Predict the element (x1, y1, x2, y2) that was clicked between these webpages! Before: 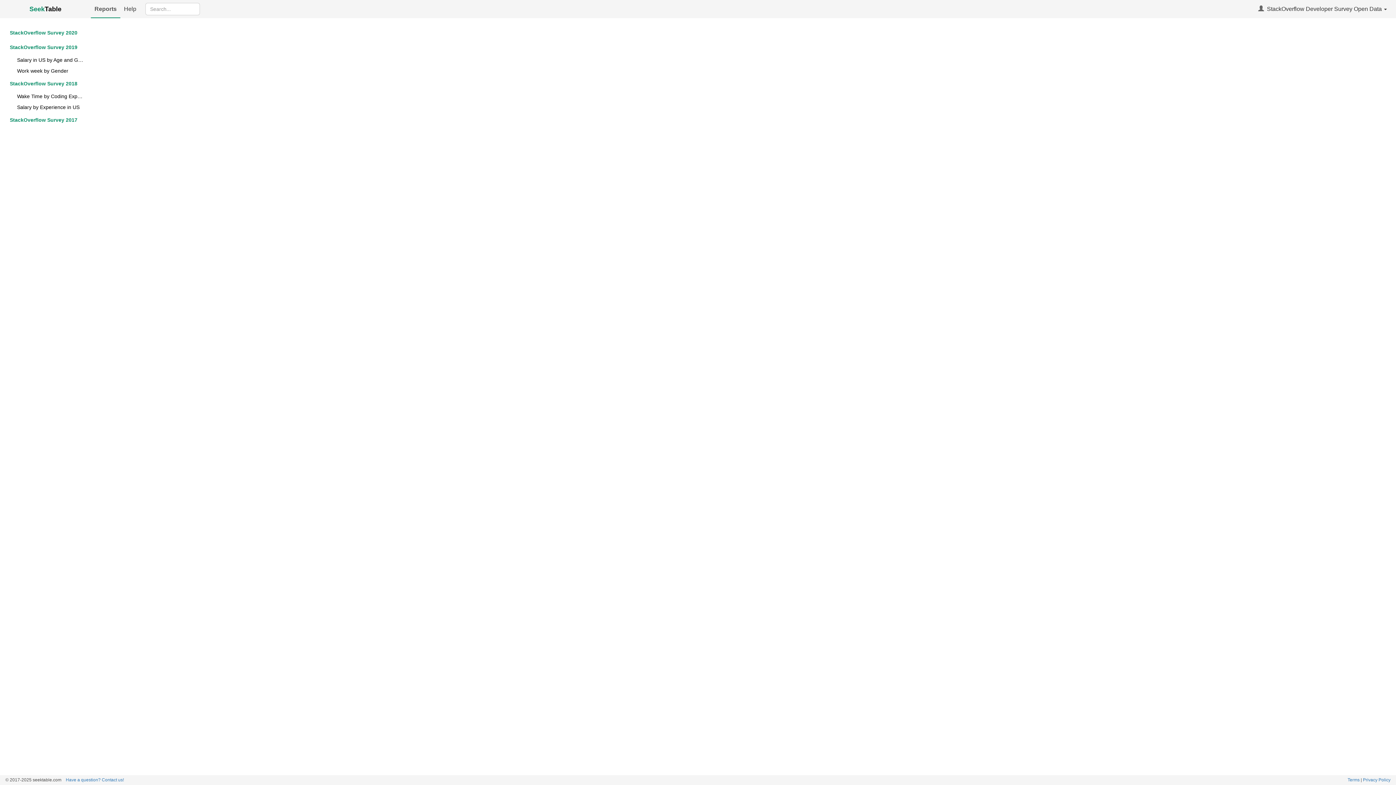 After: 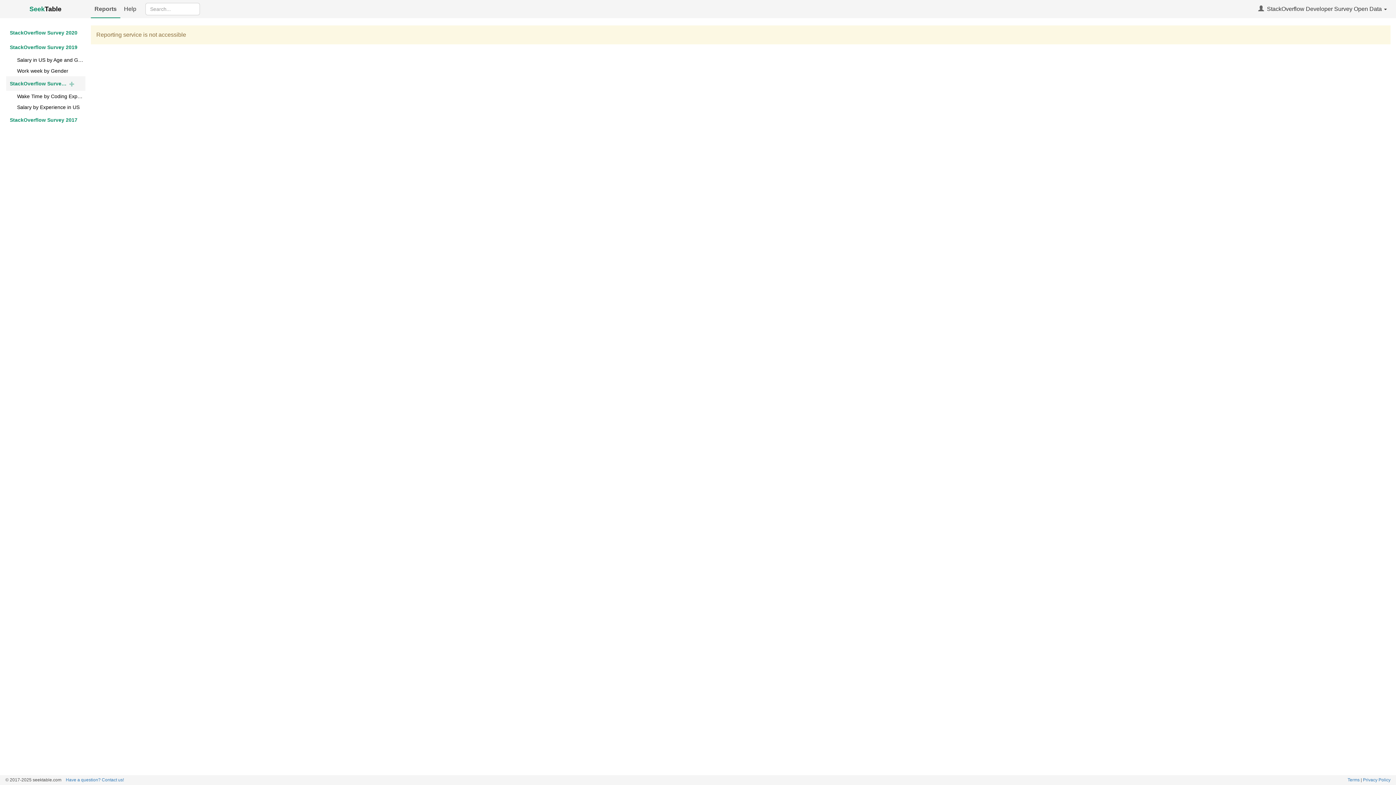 Action: bbox: (5, 76, 85, 90) label: StackOverflow Survey 2018